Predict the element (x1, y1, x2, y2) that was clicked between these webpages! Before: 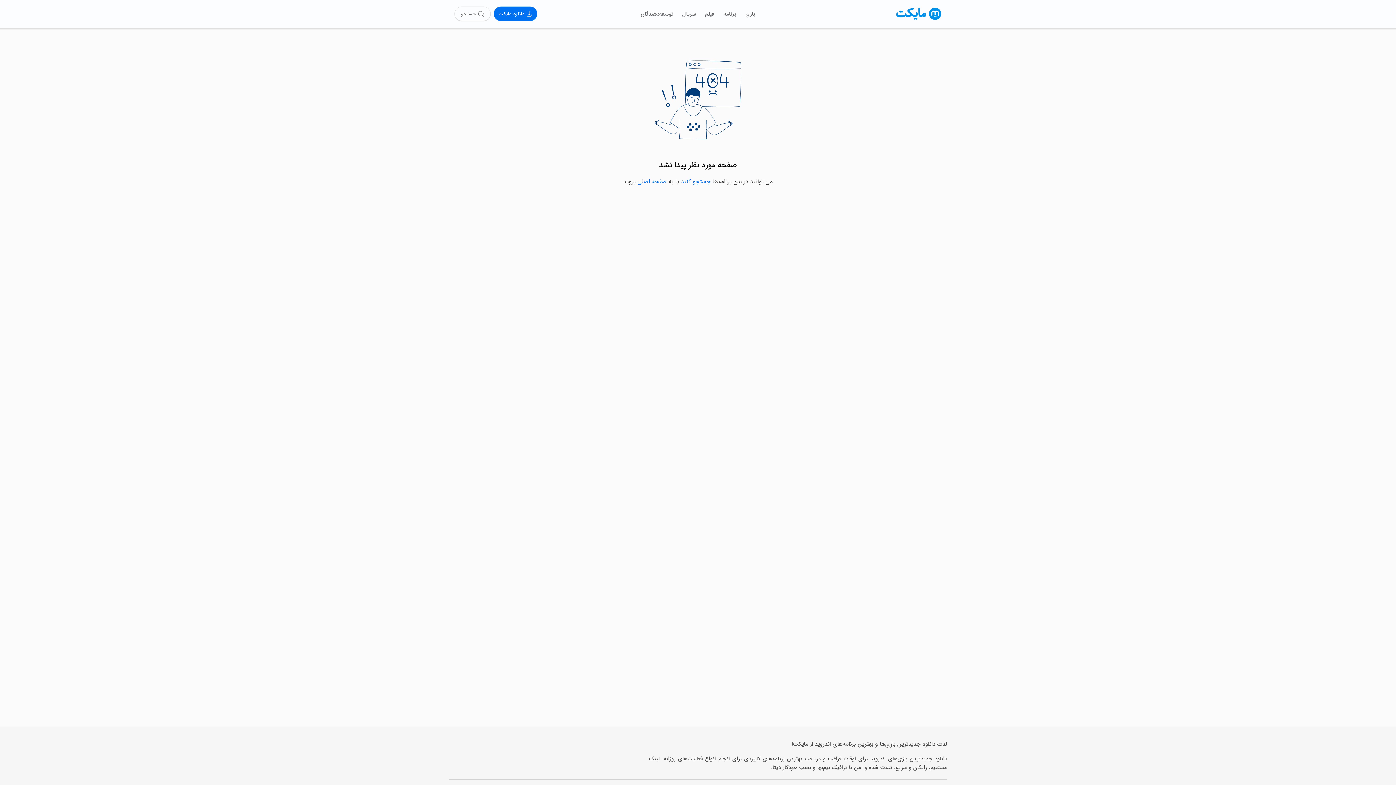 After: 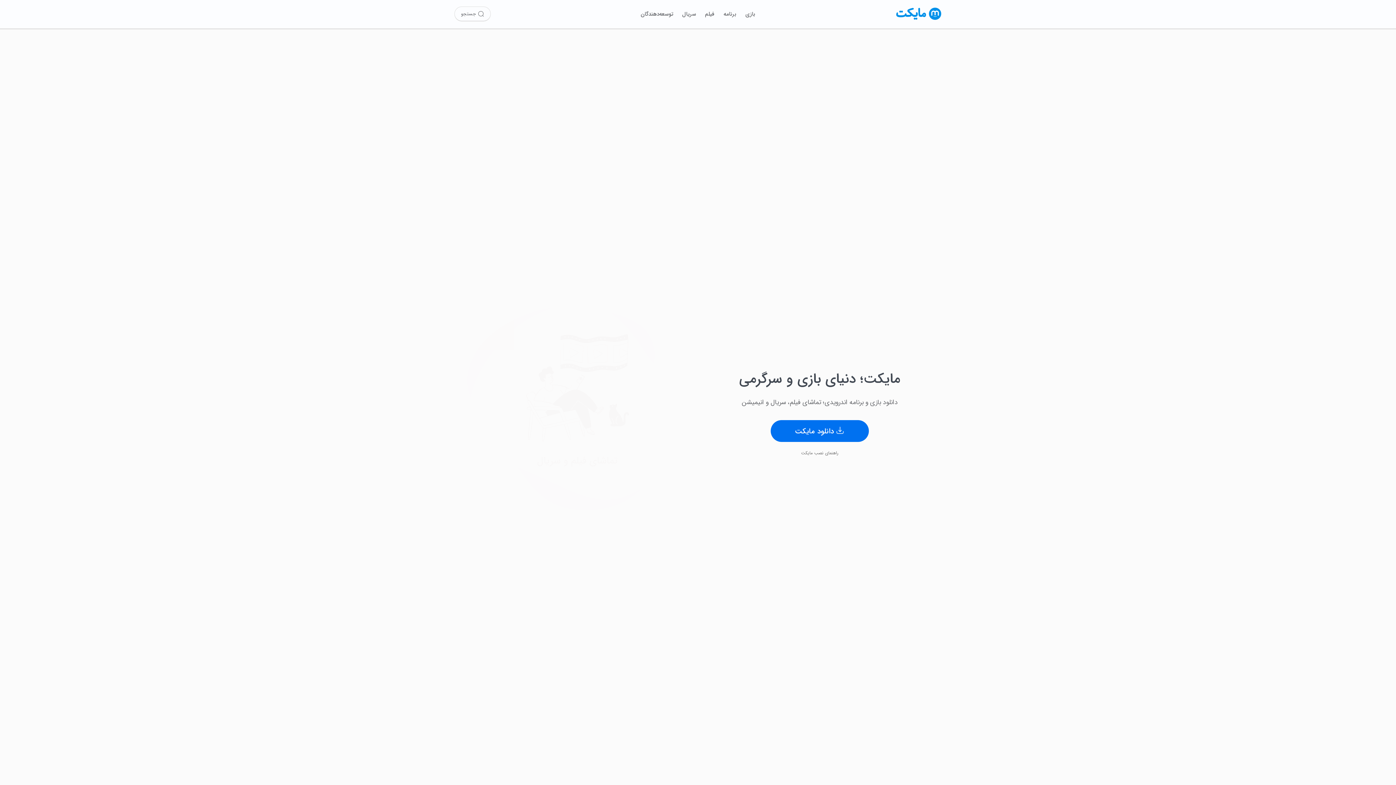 Action: bbox: (896, 14, 941, 24)